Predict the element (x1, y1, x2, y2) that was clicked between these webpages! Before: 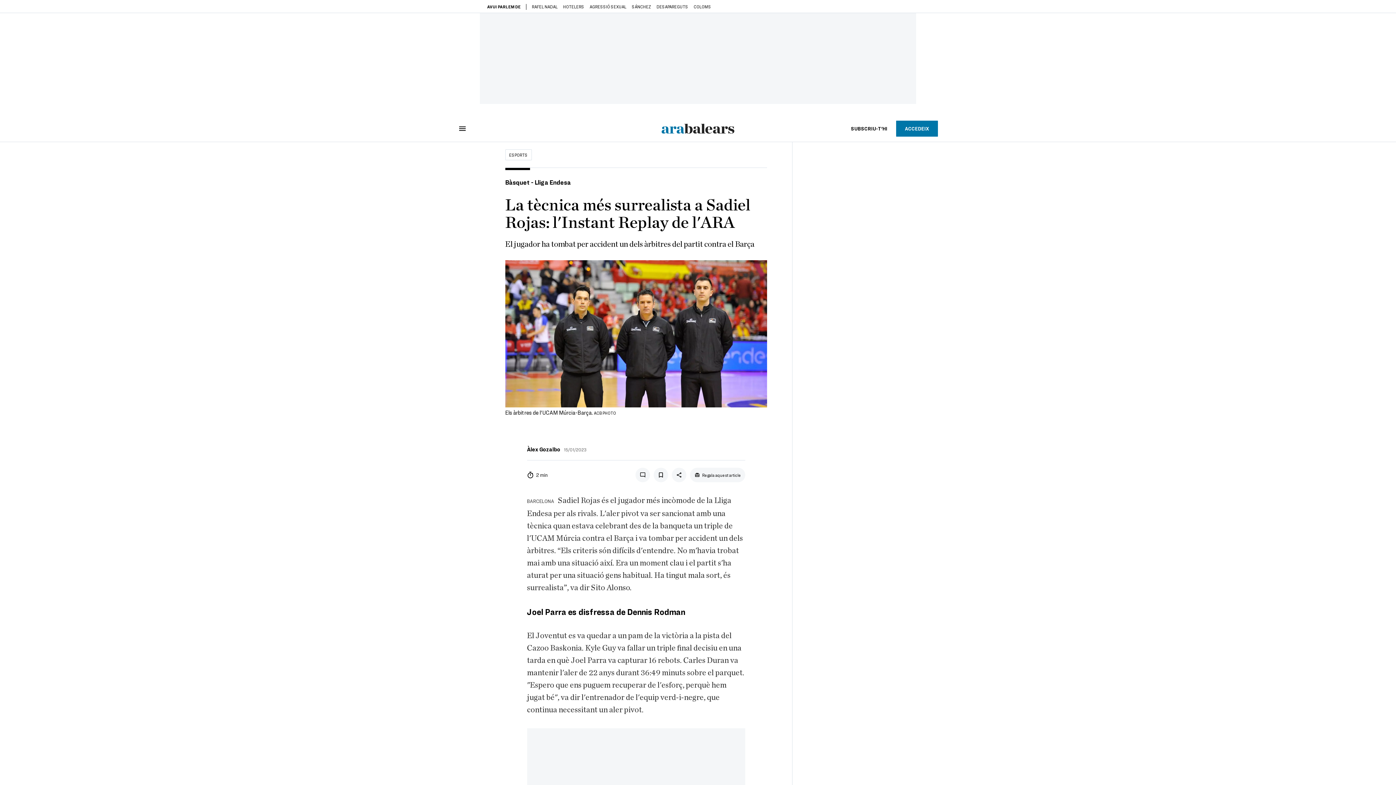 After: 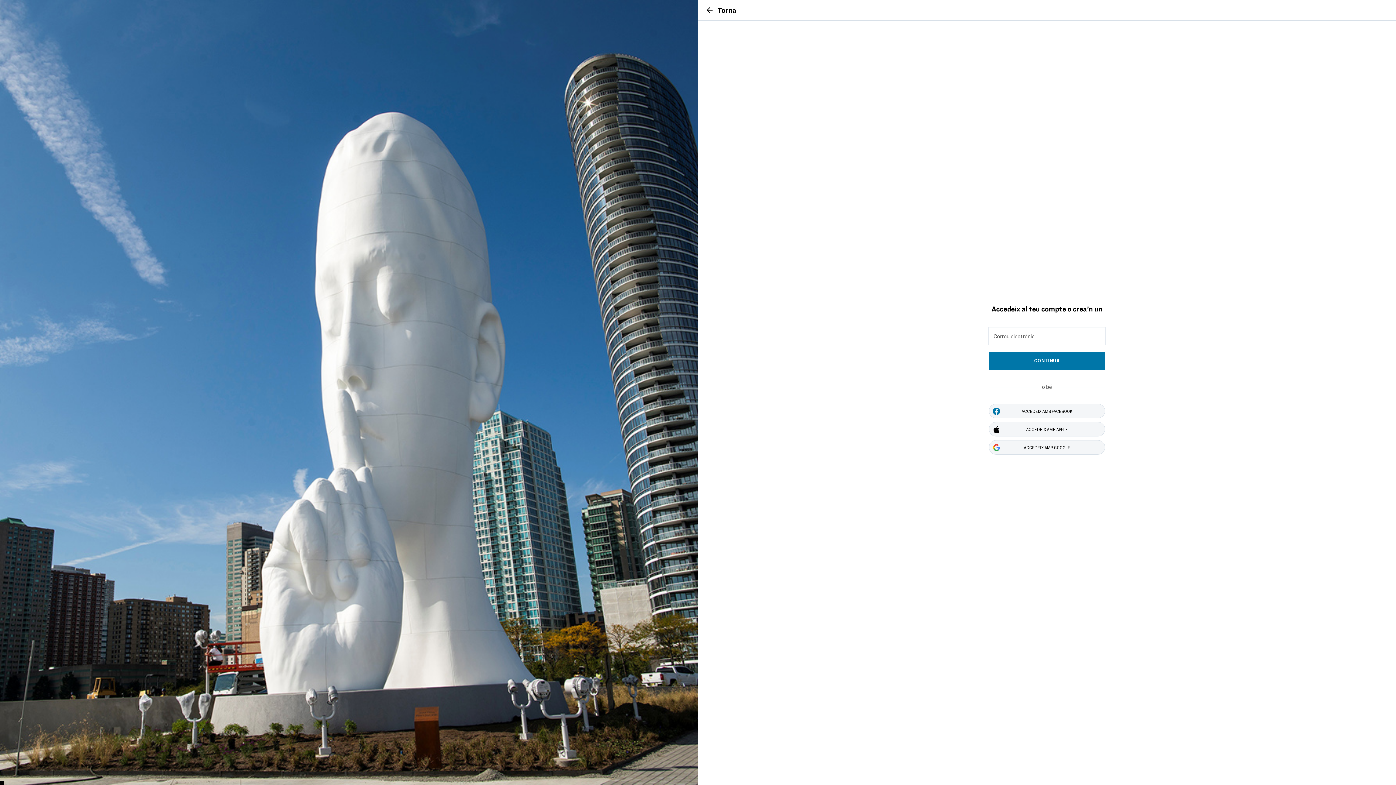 Action: bbox: (896, 120, 938, 136) label: ACCEDEIX